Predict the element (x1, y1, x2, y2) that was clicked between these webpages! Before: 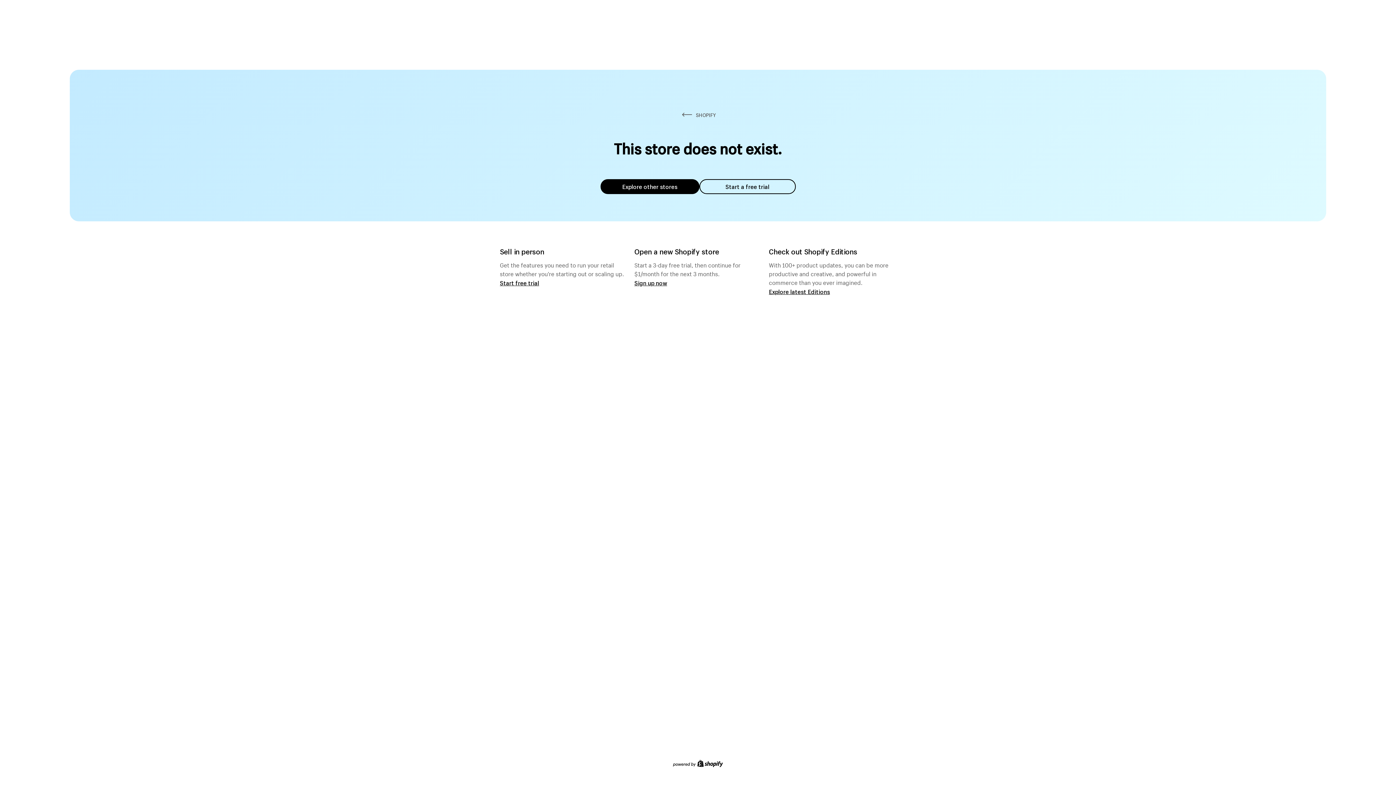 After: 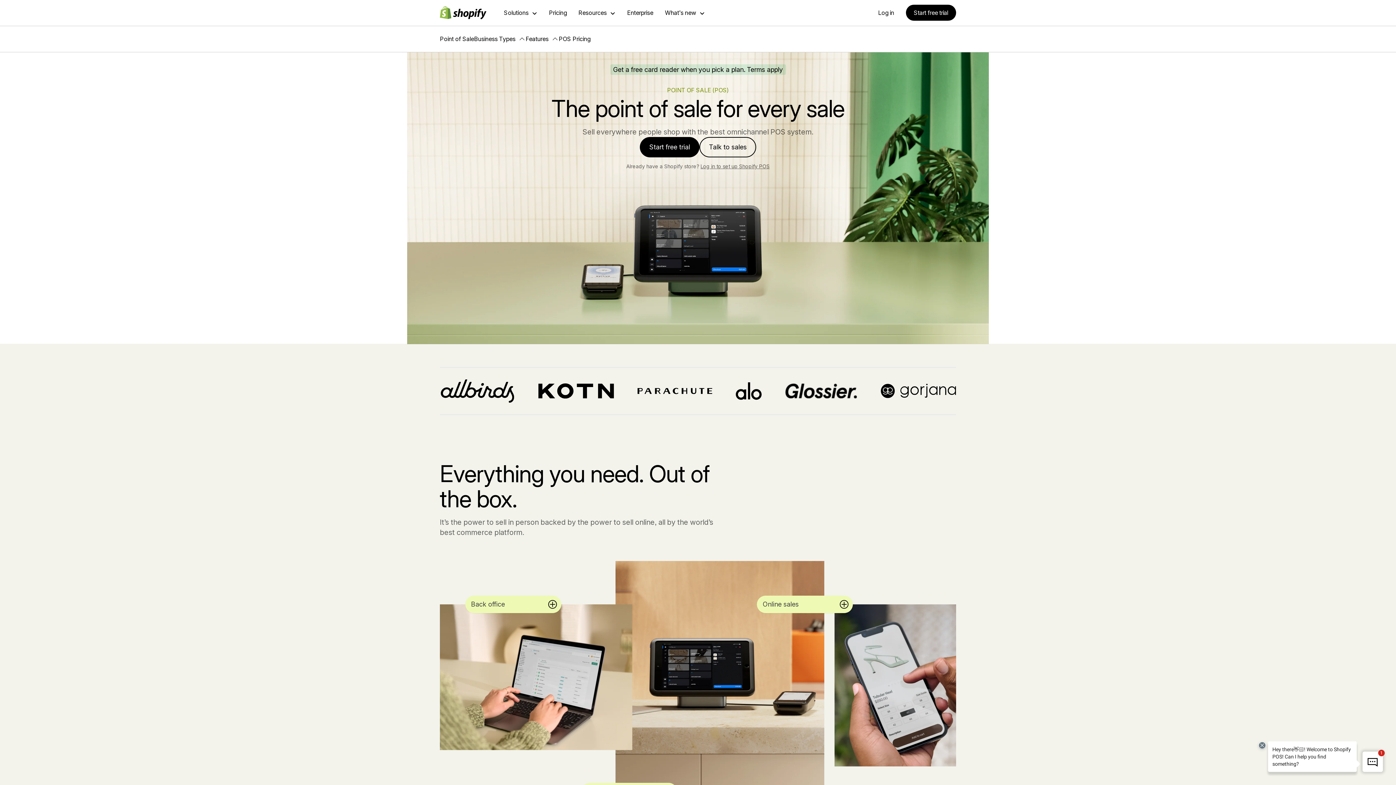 Action: bbox: (500, 279, 539, 286) label: Start free trial